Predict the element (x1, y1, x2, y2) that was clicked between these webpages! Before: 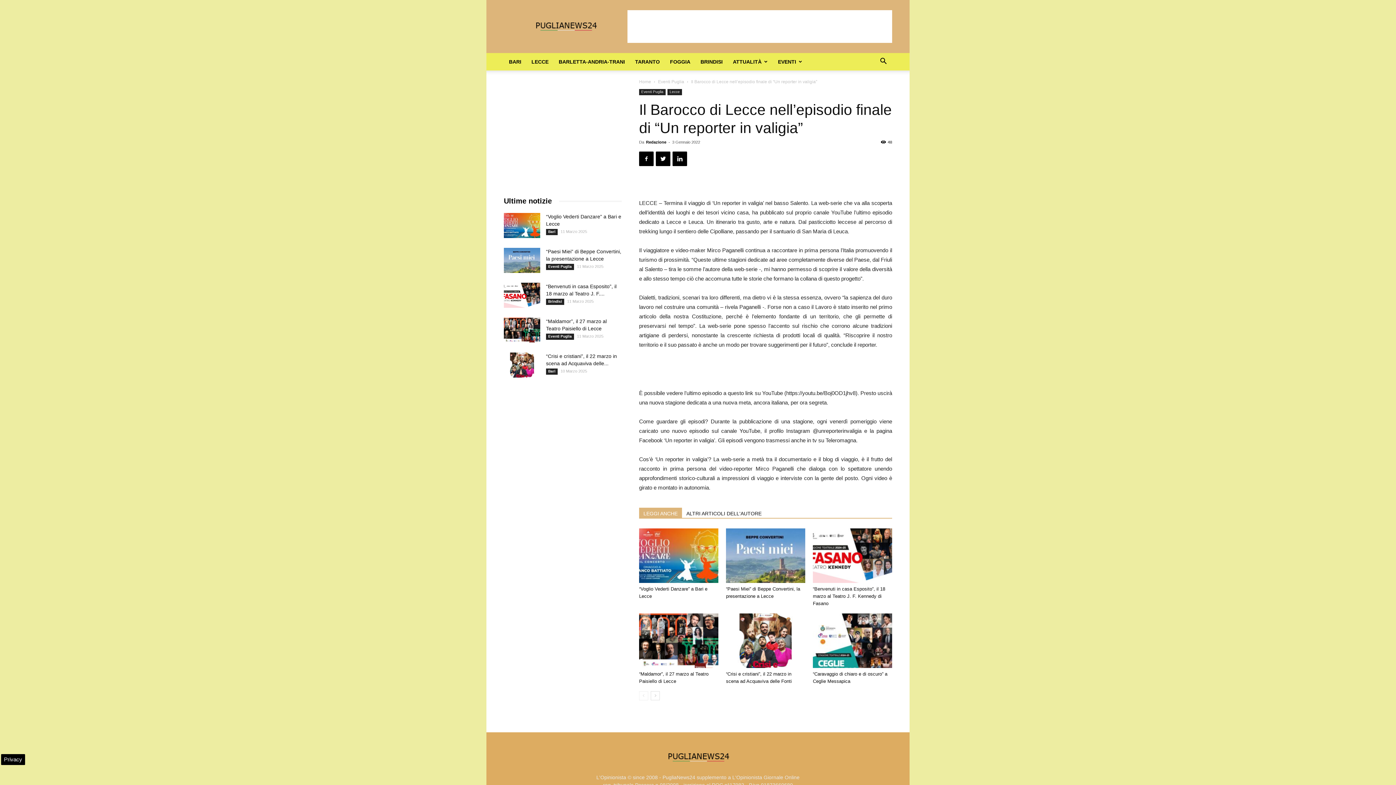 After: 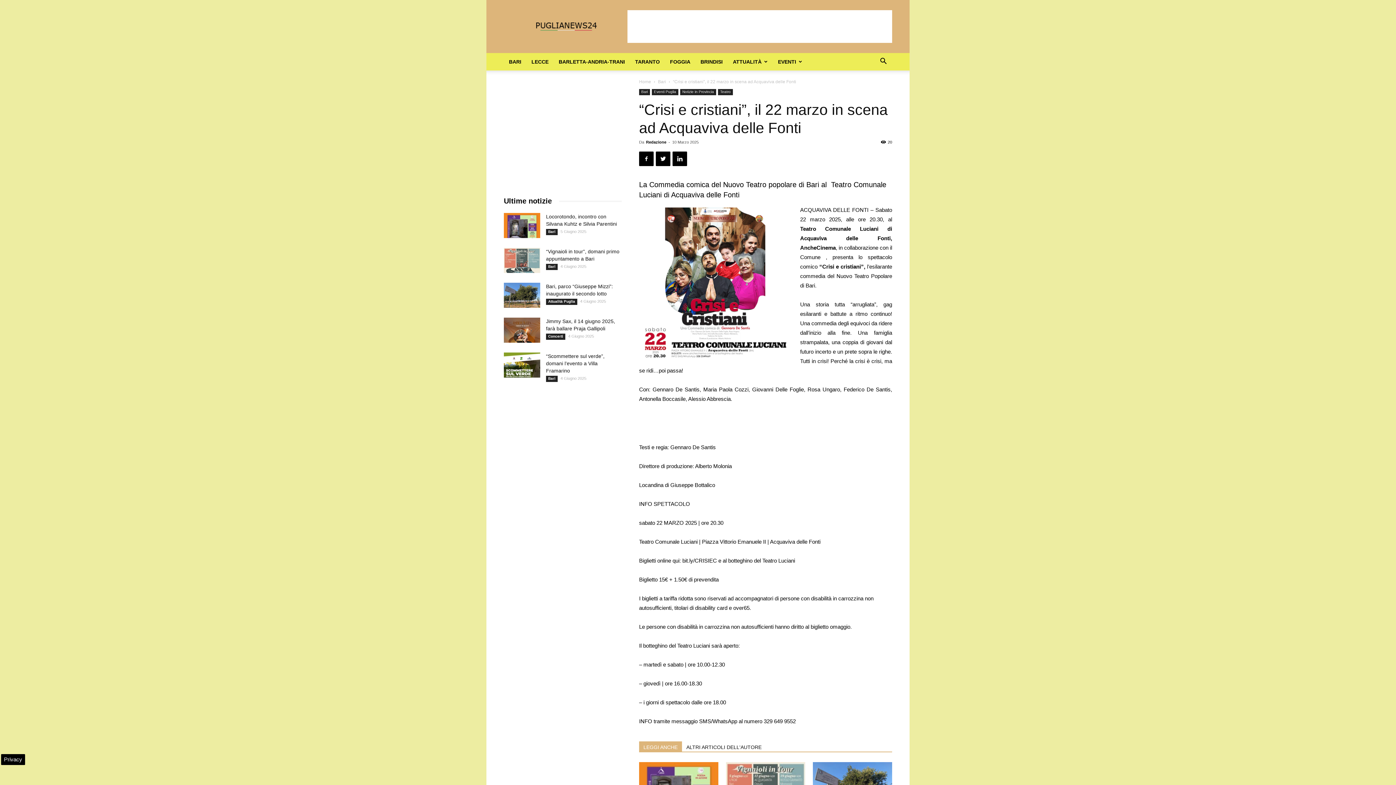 Action: bbox: (726, 613, 805, 668)